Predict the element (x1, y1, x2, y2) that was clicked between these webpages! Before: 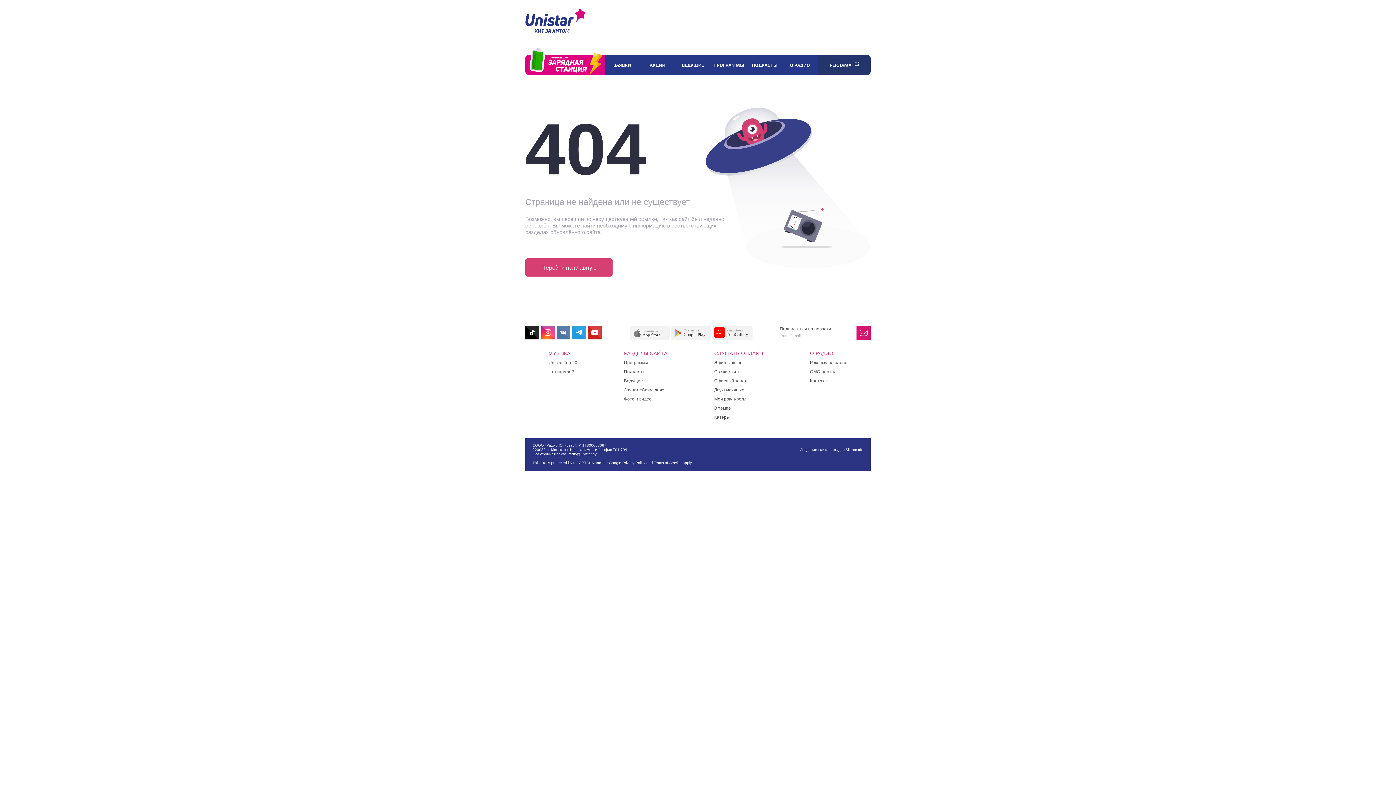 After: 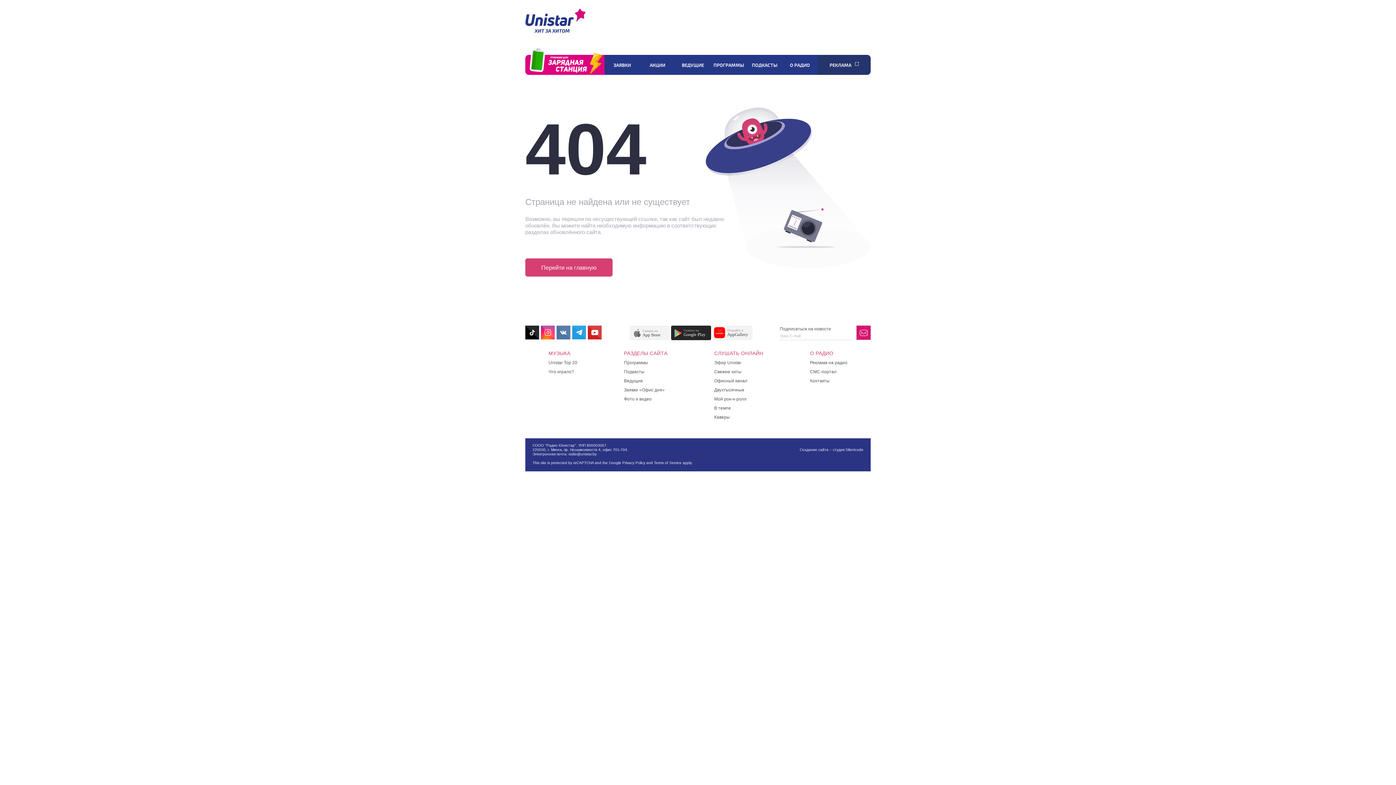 Action: bbox: (671, 325, 711, 339) label: Cкачать на
Google Play